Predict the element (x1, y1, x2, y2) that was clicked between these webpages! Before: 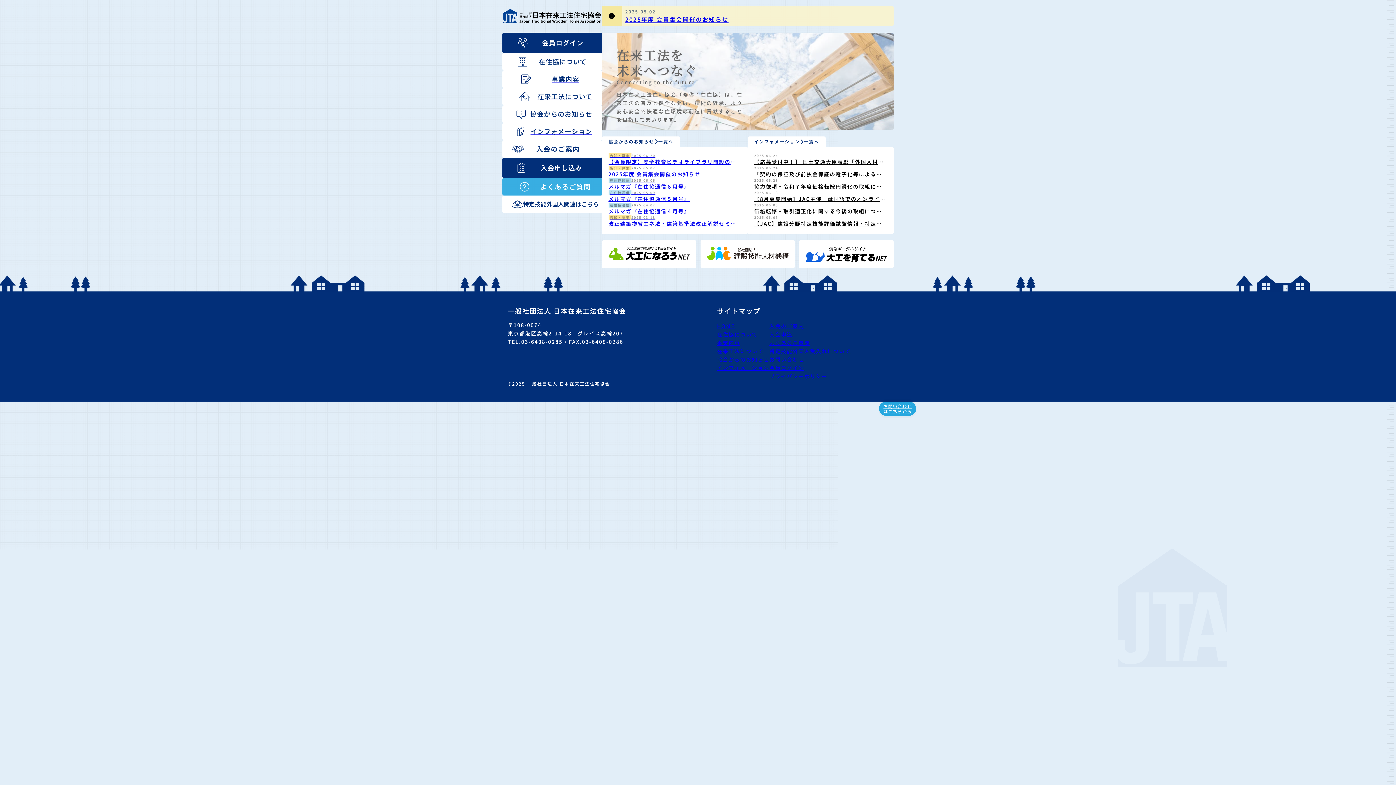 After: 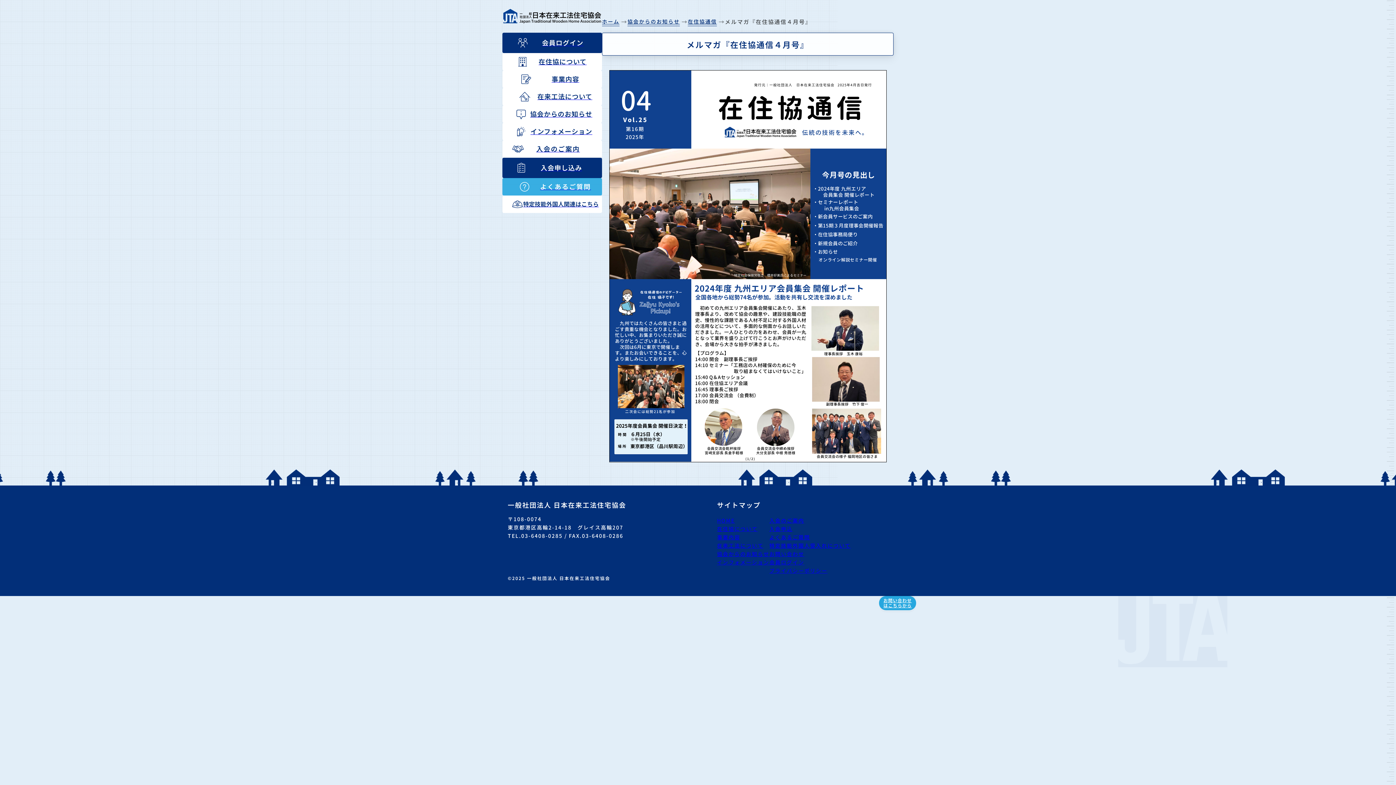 Action: bbox: (608, 202, 741, 215) label: 在住協通信
2025.04.07
メルマガ『在住協通信４月号』